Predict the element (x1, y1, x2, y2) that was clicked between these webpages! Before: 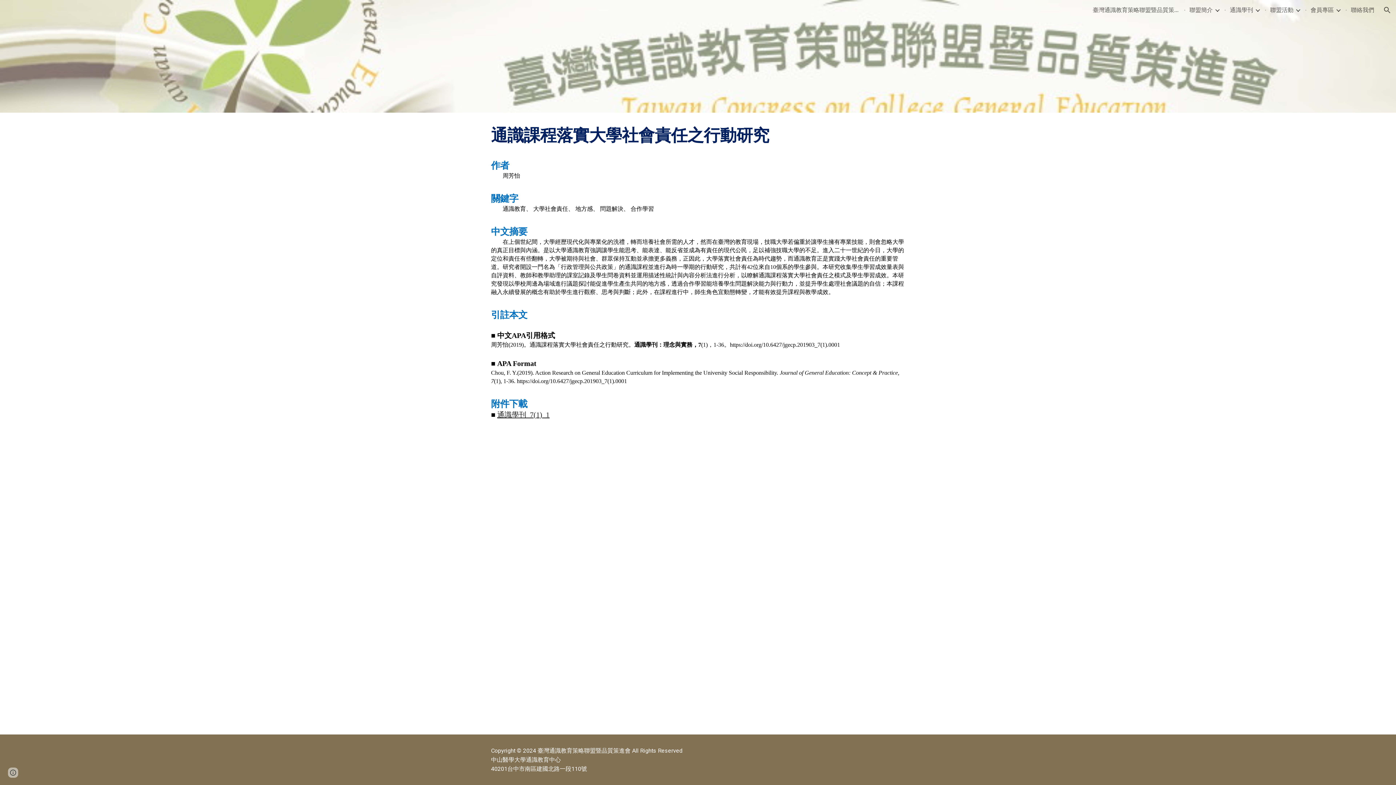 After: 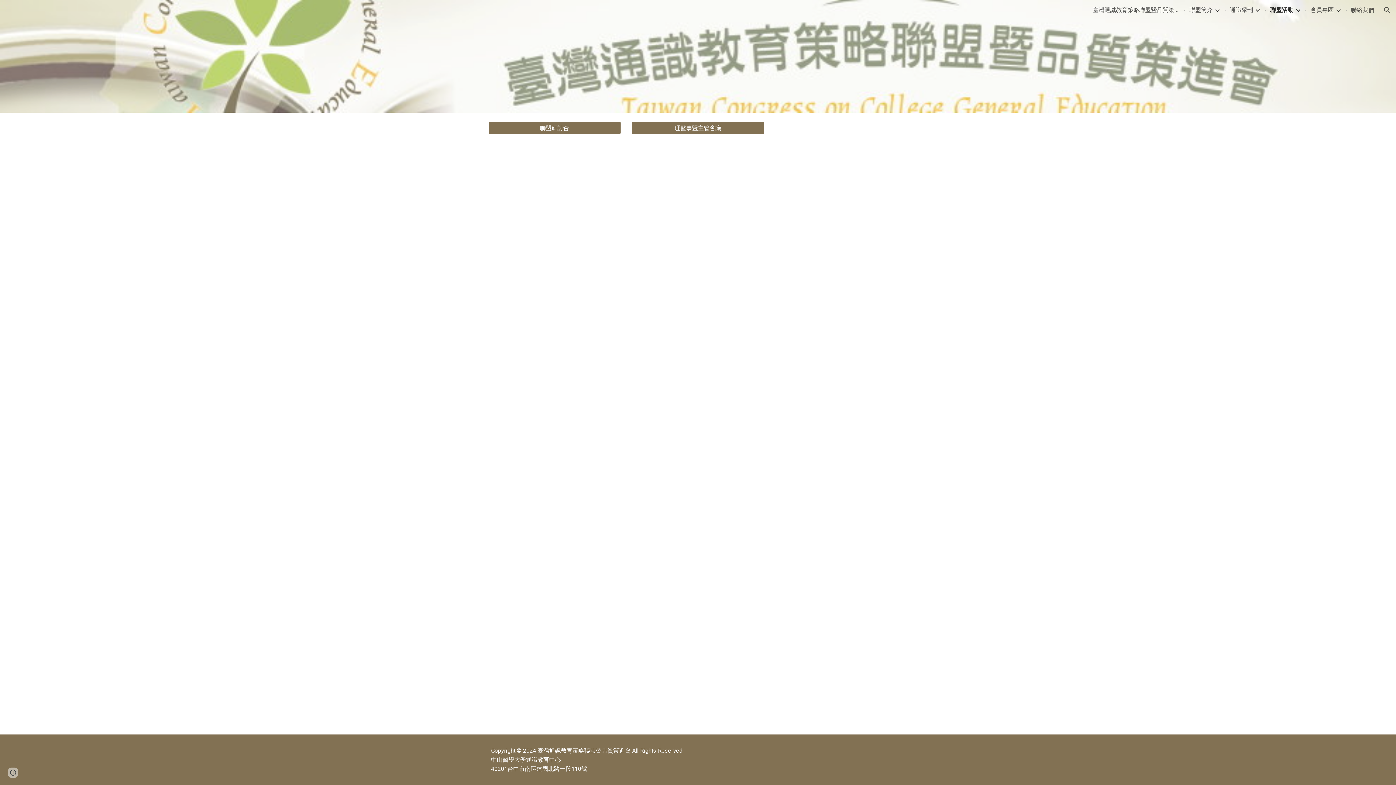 Action: bbox: (1270, 5, 1293, 14) label: 聯盟活動